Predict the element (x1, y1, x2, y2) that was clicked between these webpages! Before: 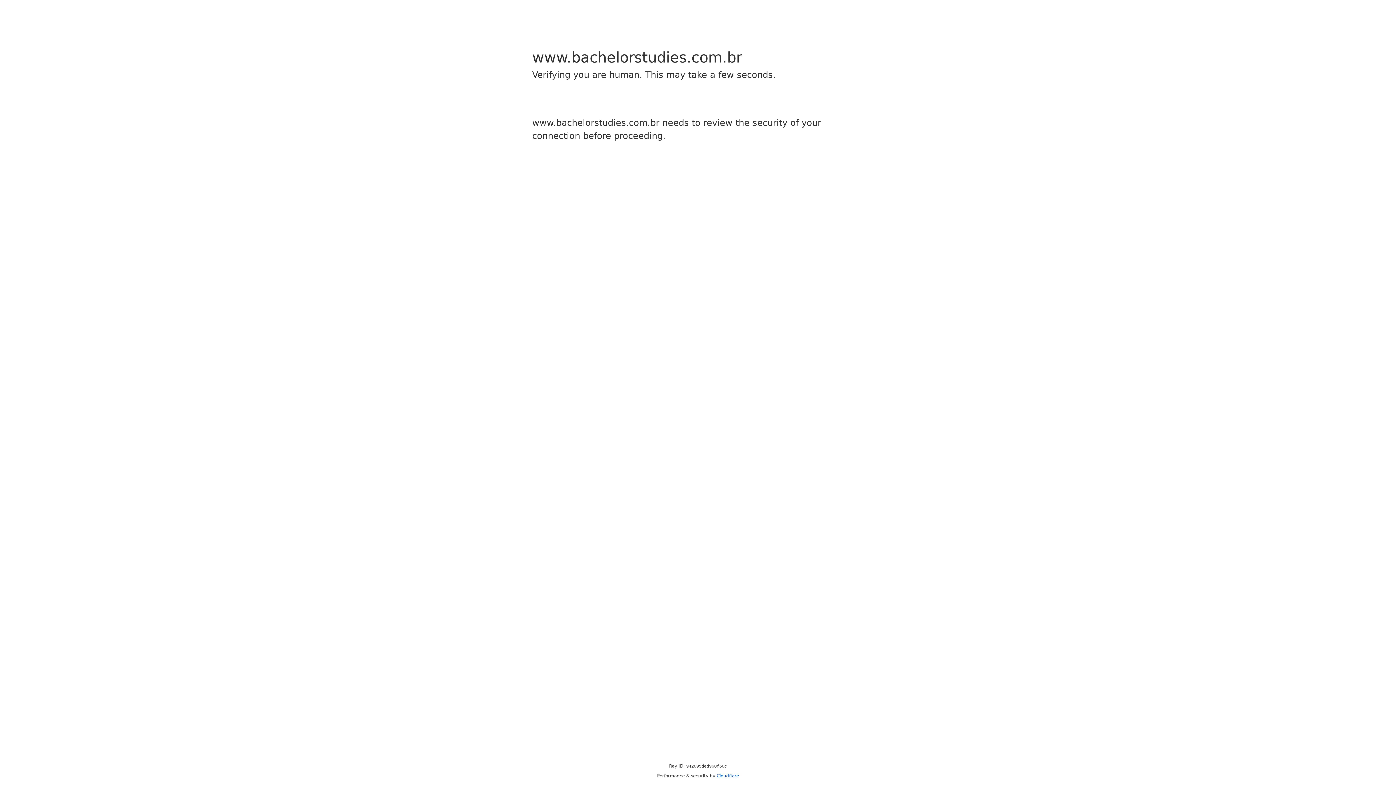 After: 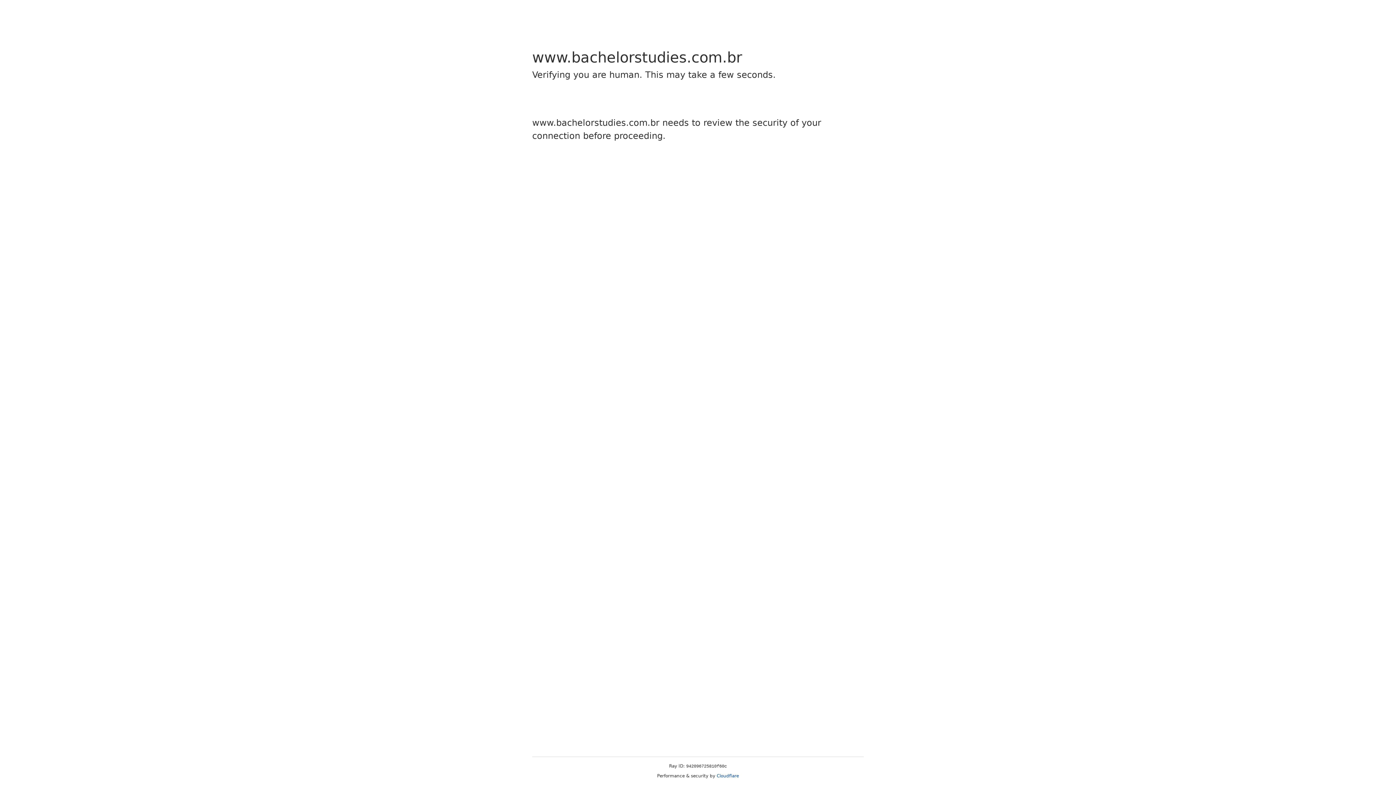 Action: label: Cloudflare bbox: (716, 773, 739, 778)